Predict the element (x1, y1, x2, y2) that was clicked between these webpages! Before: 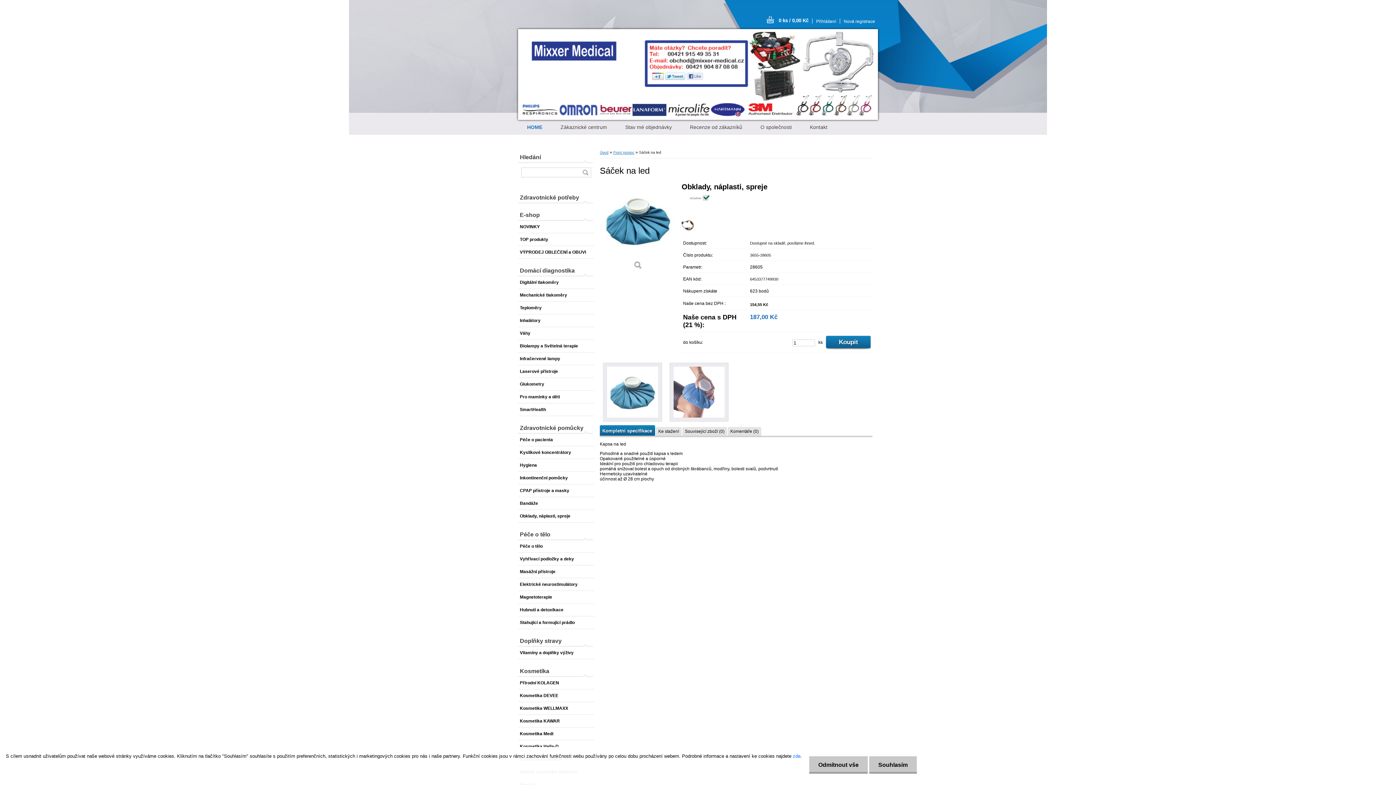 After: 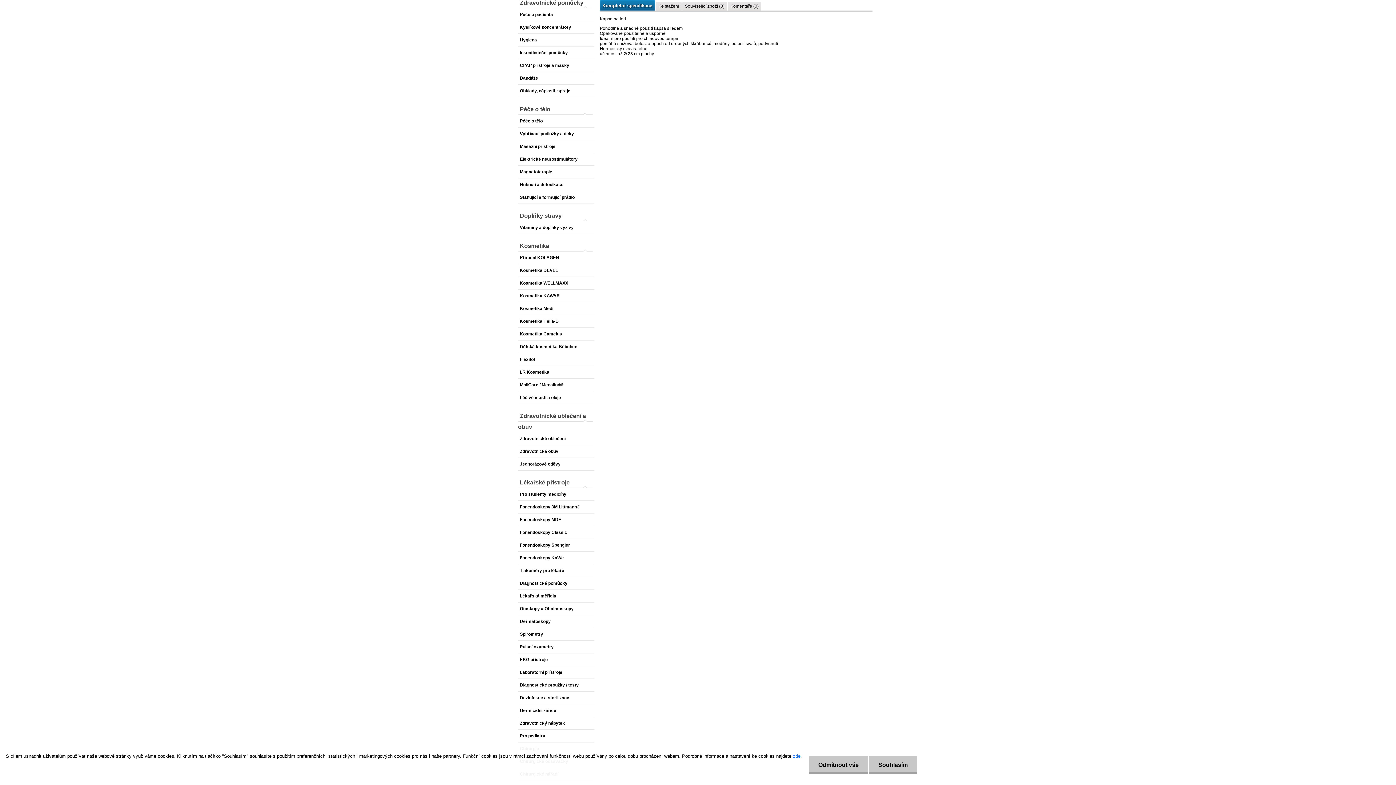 Action: label: Kompletní specifikace bbox: (600, 425, 655, 436)